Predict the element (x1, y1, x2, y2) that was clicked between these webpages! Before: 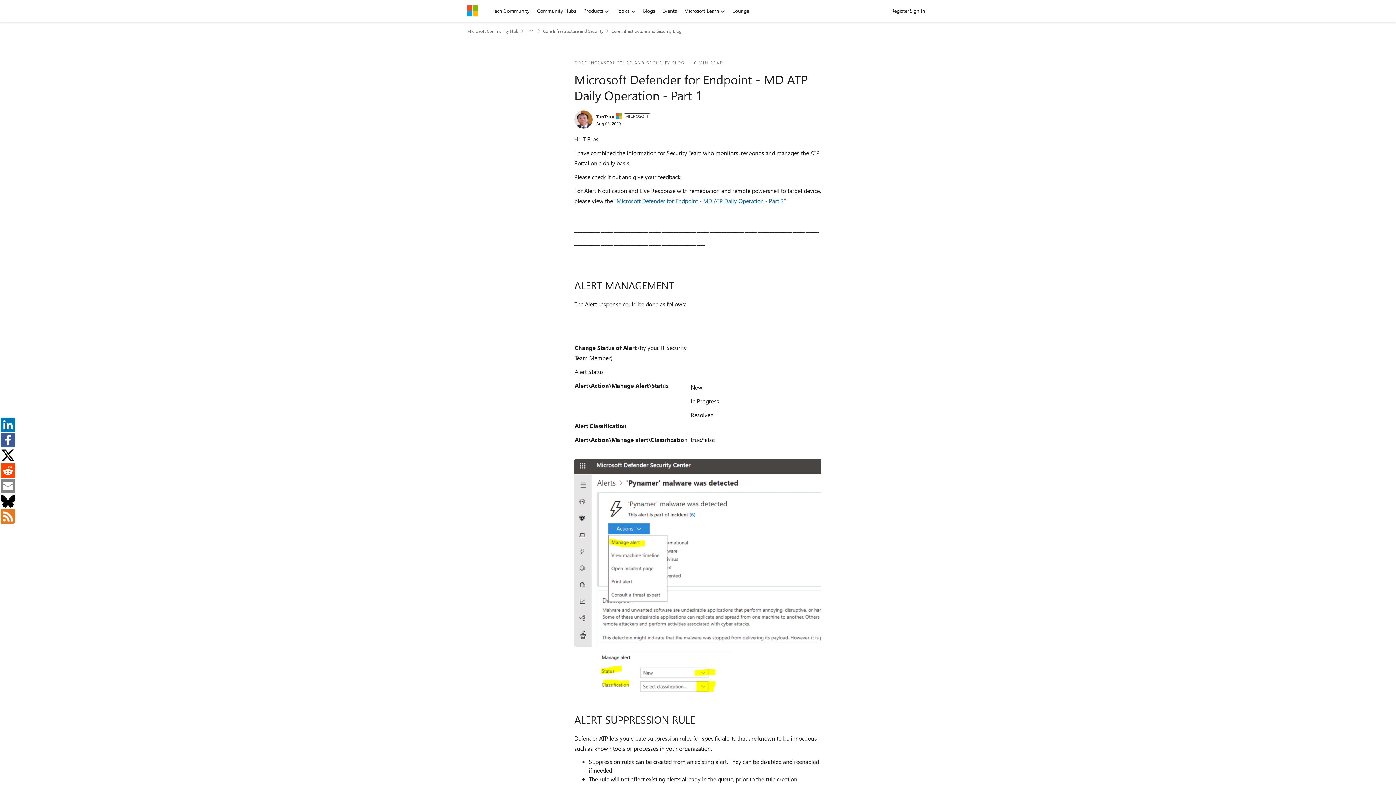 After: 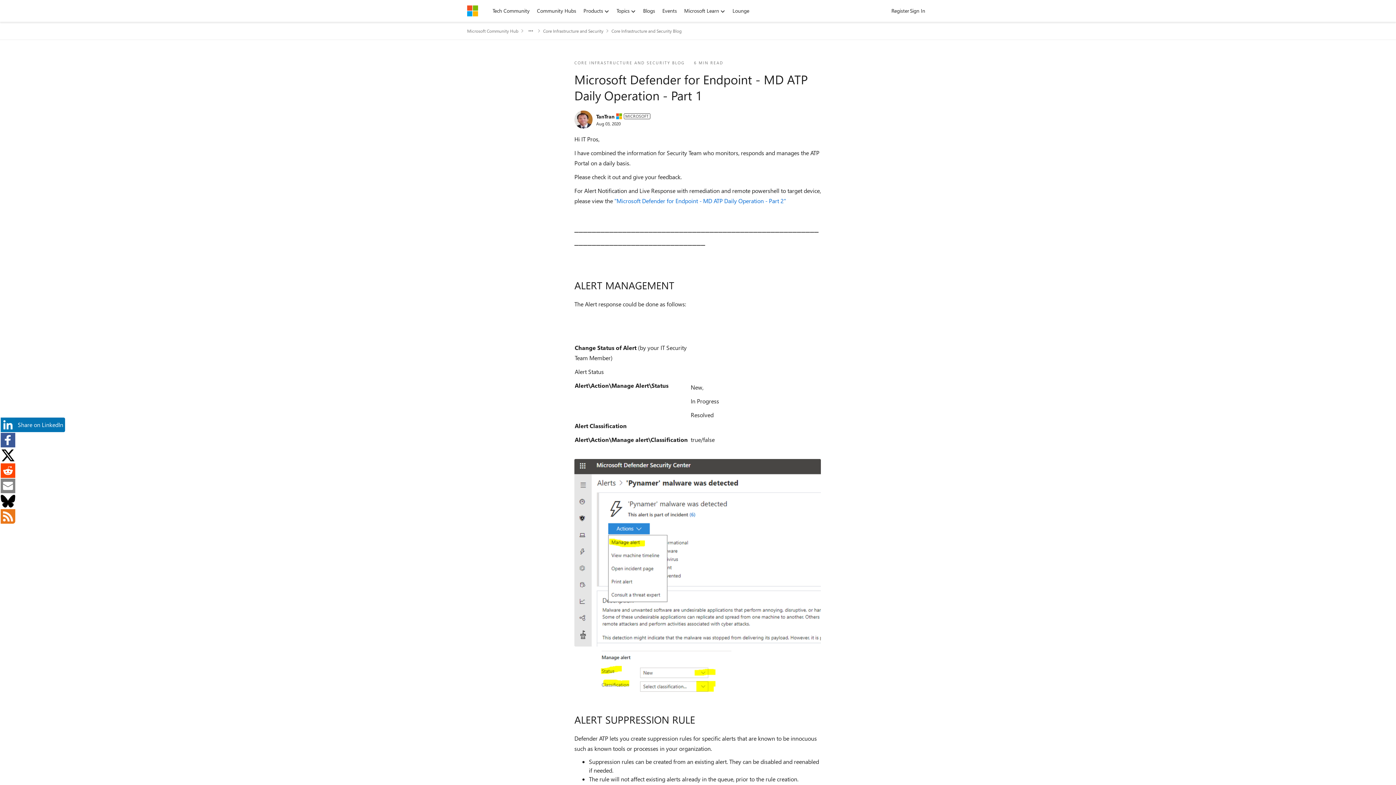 Action: bbox: (0, 417, 14, 433)